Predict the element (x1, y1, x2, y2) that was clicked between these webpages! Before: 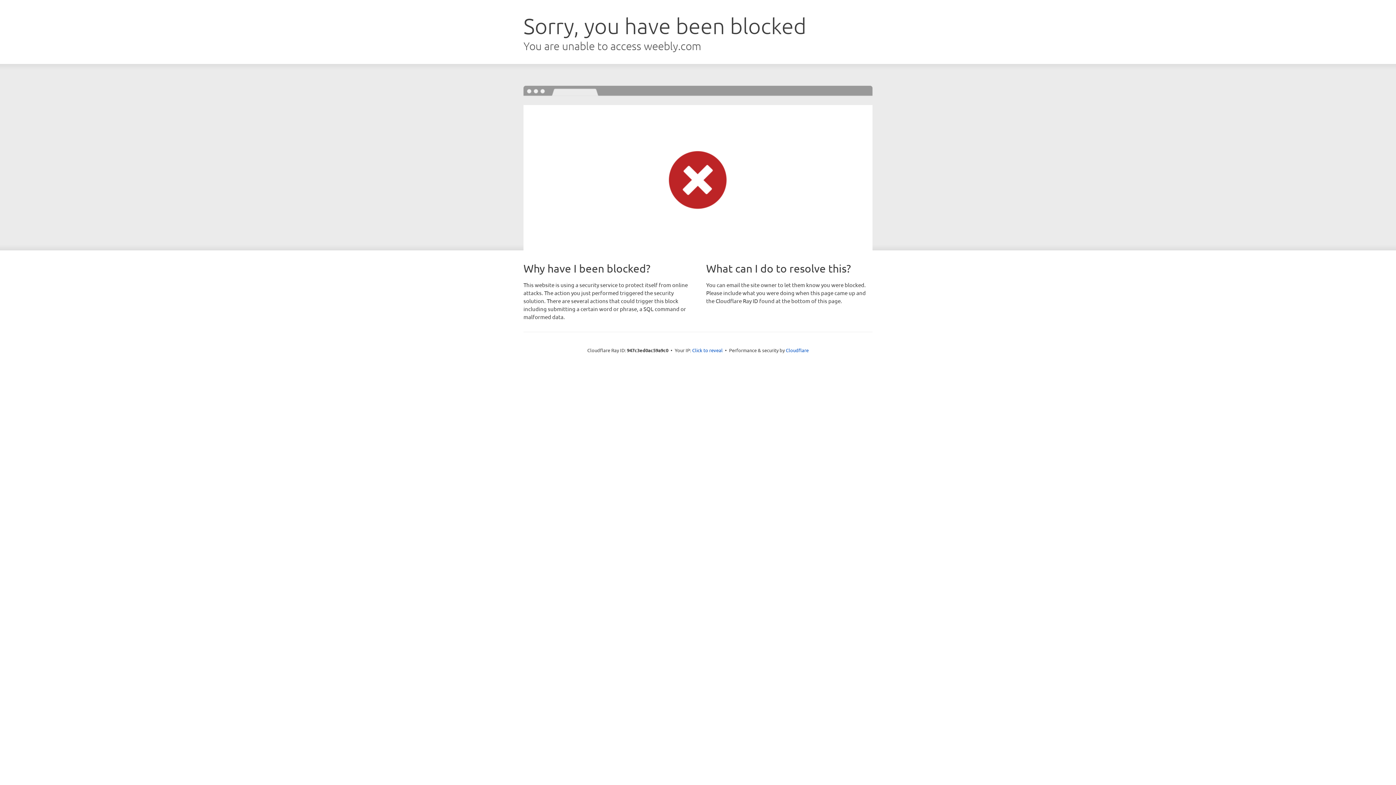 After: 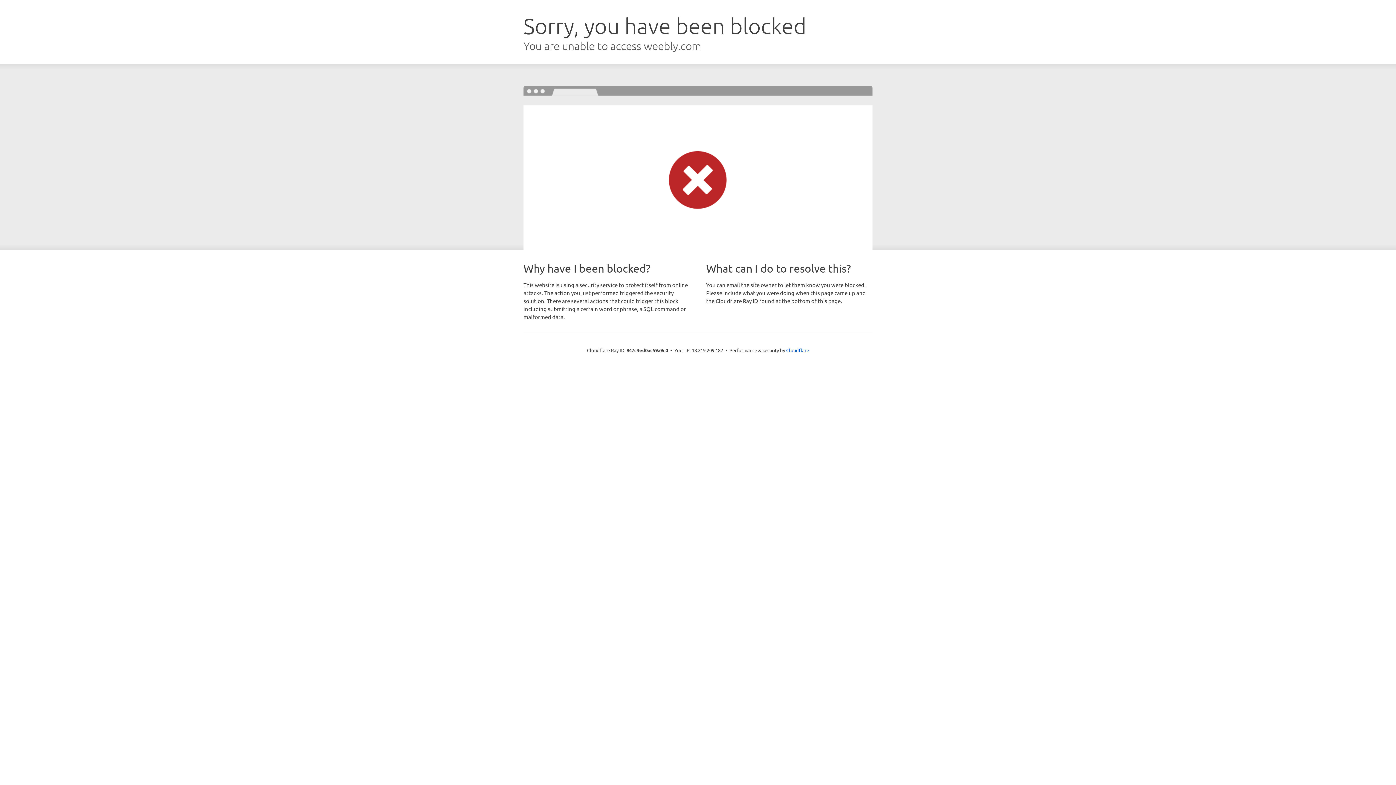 Action: label: Click to reveal bbox: (692, 346, 722, 353)